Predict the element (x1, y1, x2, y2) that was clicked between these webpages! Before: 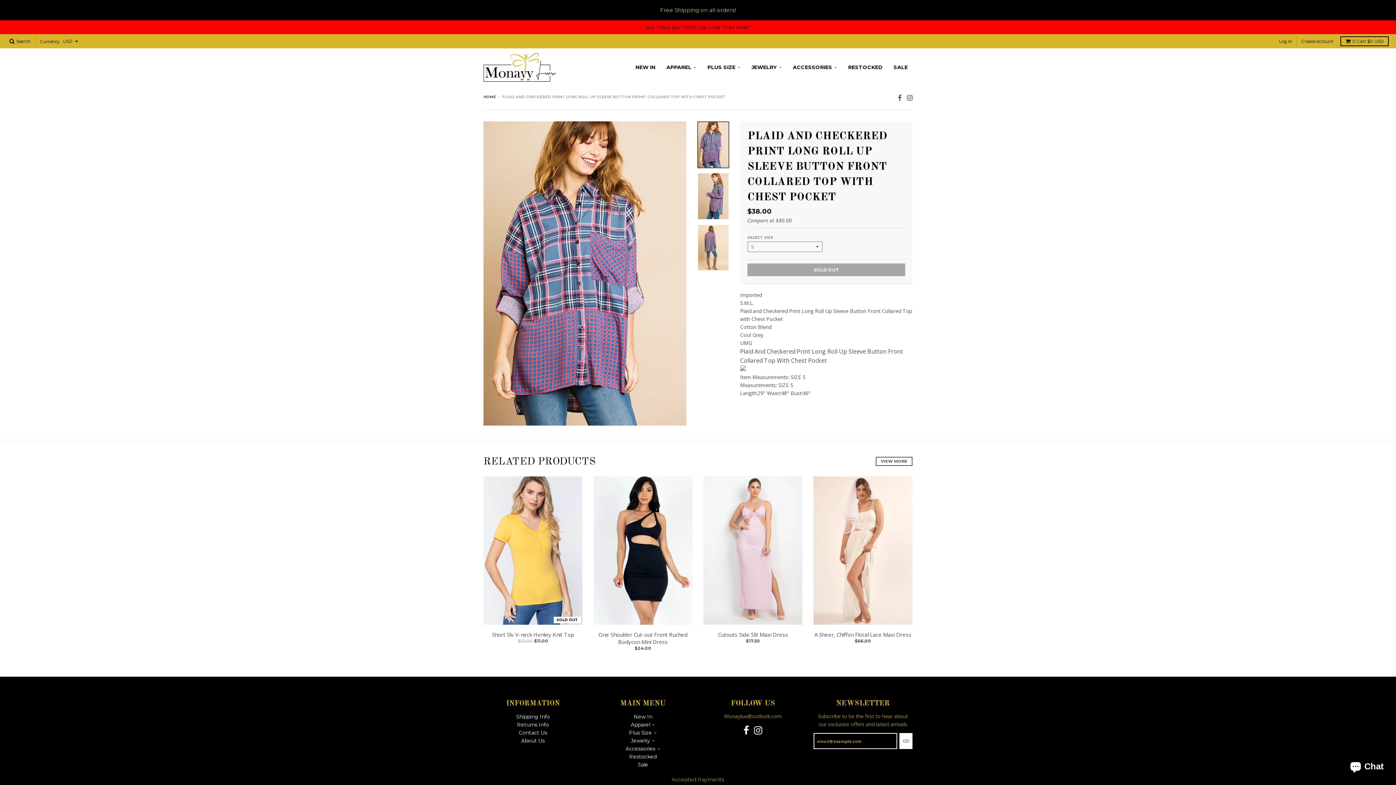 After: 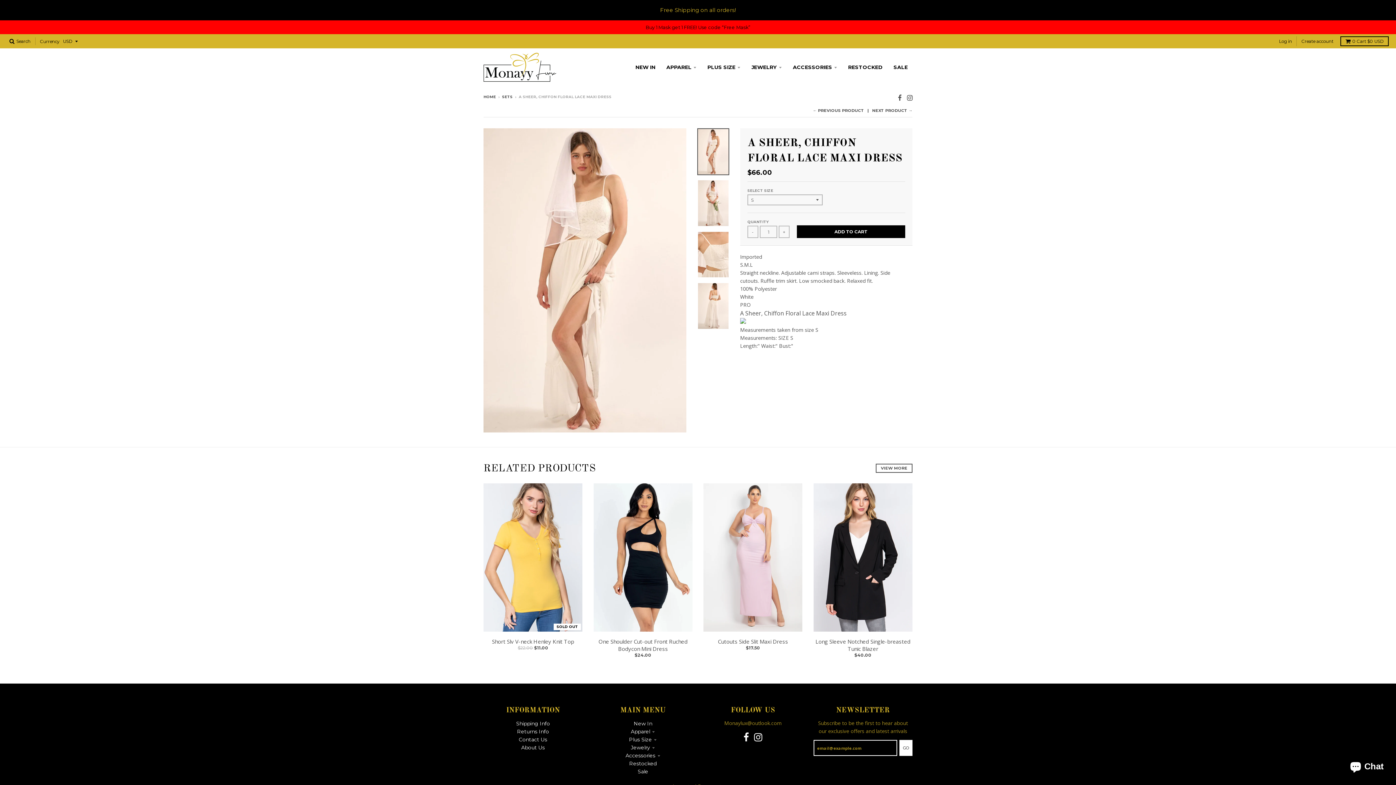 Action: bbox: (813, 476, 912, 625)